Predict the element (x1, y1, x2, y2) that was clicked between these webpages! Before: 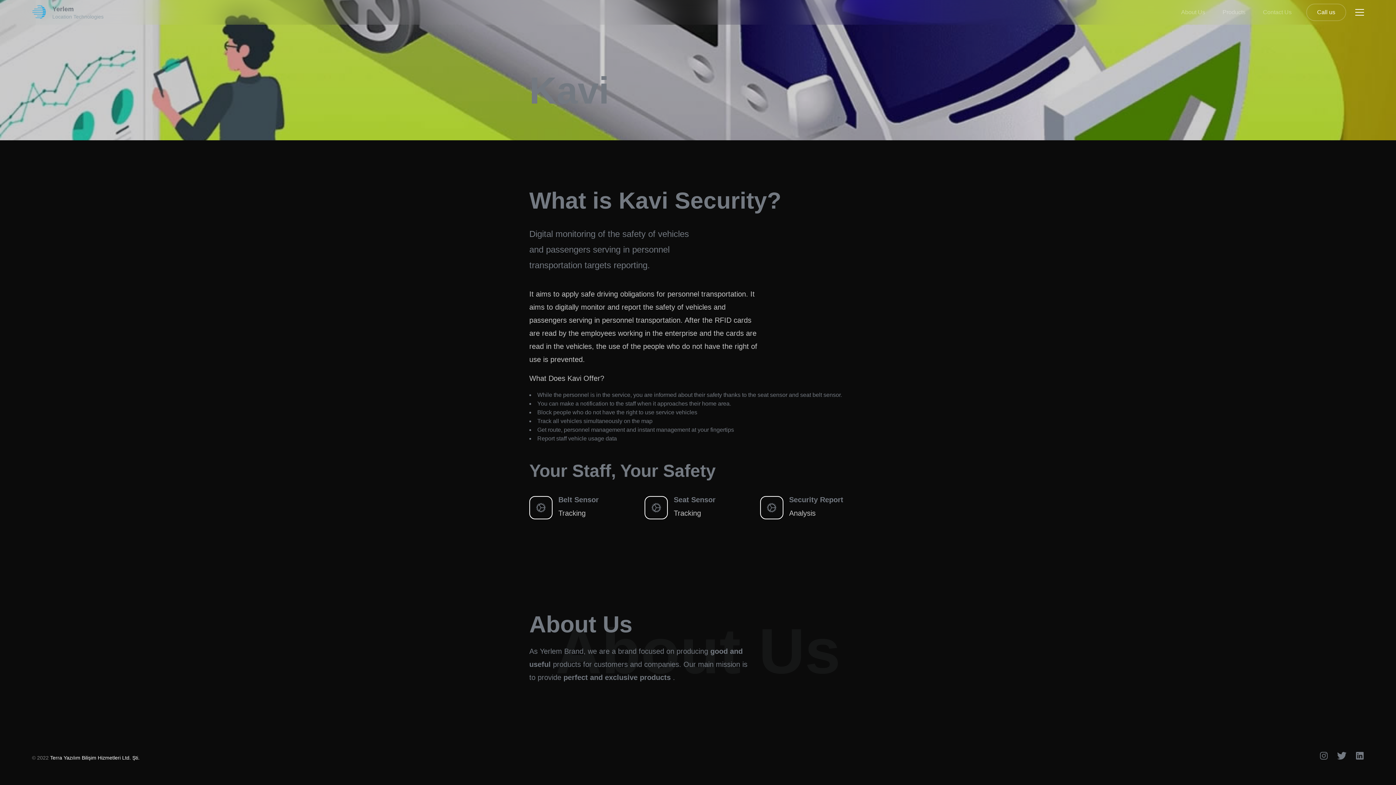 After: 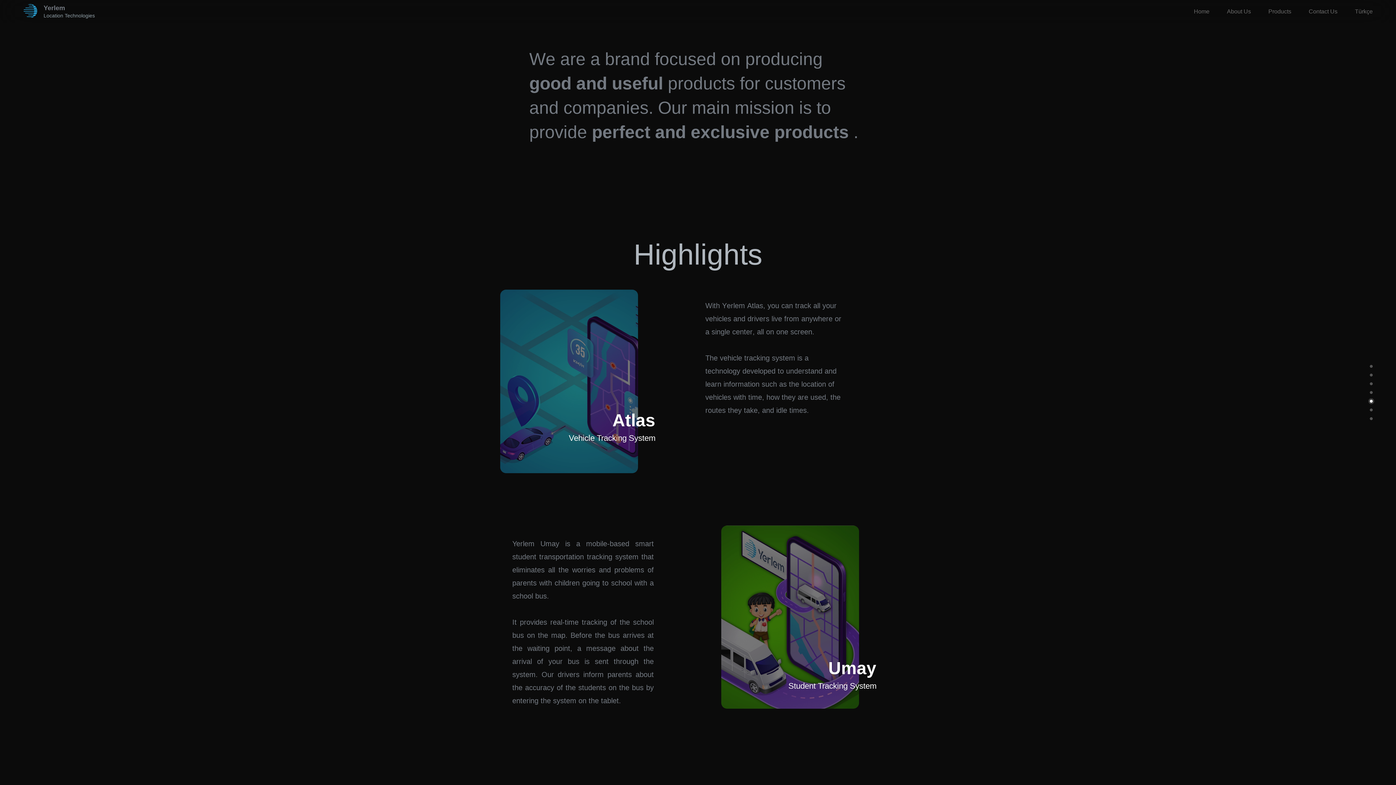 Action: bbox: (1181, 5, 1205, 19) label: About Us